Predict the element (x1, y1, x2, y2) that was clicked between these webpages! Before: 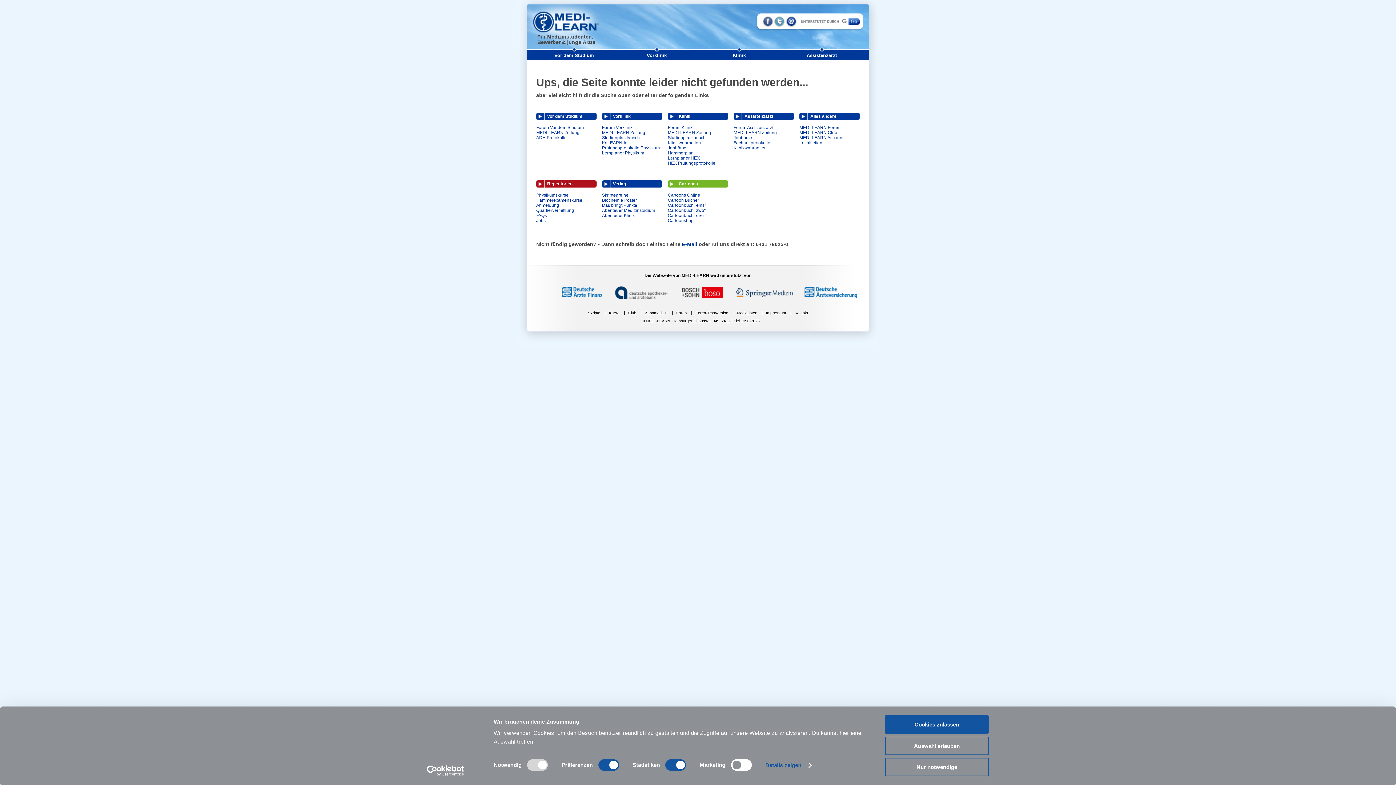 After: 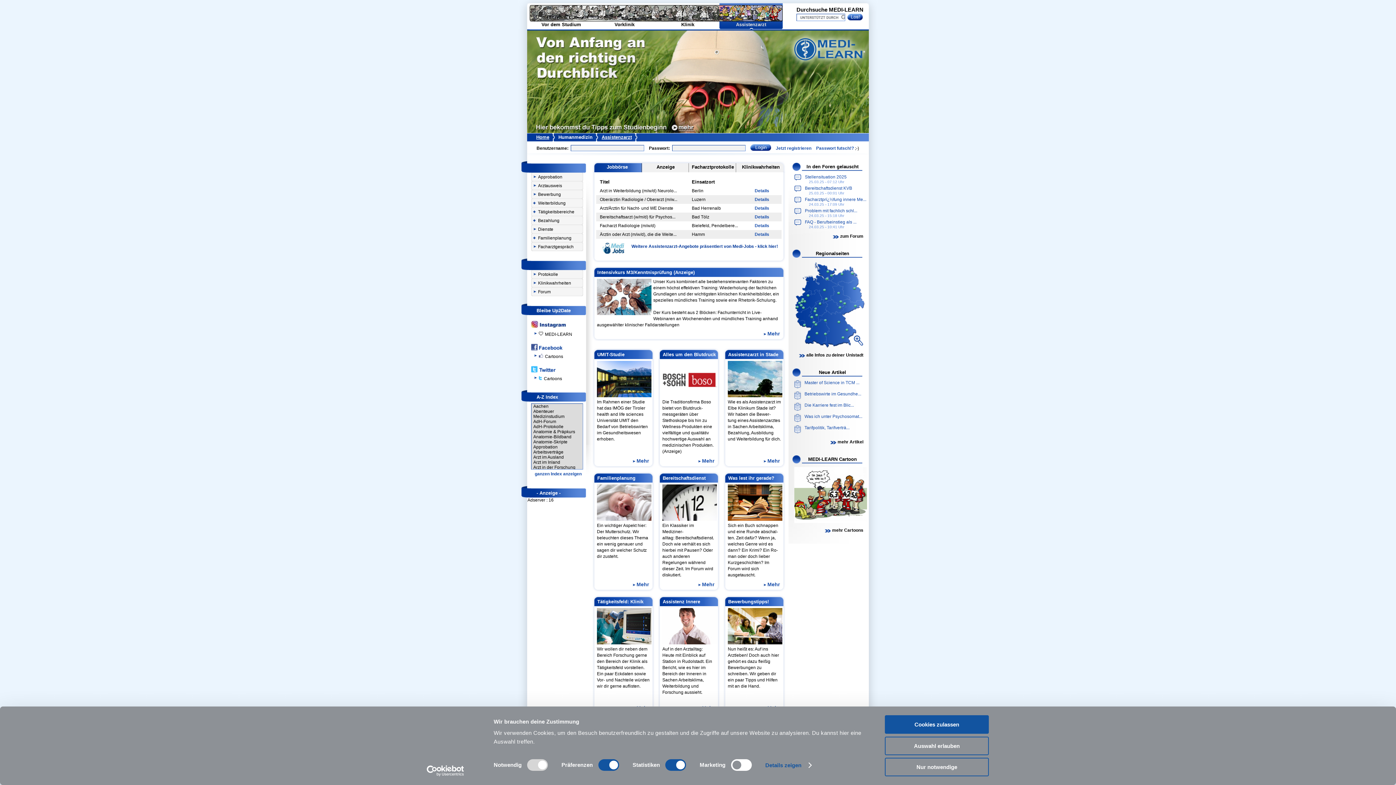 Action: label: Assistenzarzt bbox: (780, 49, 863, 58)